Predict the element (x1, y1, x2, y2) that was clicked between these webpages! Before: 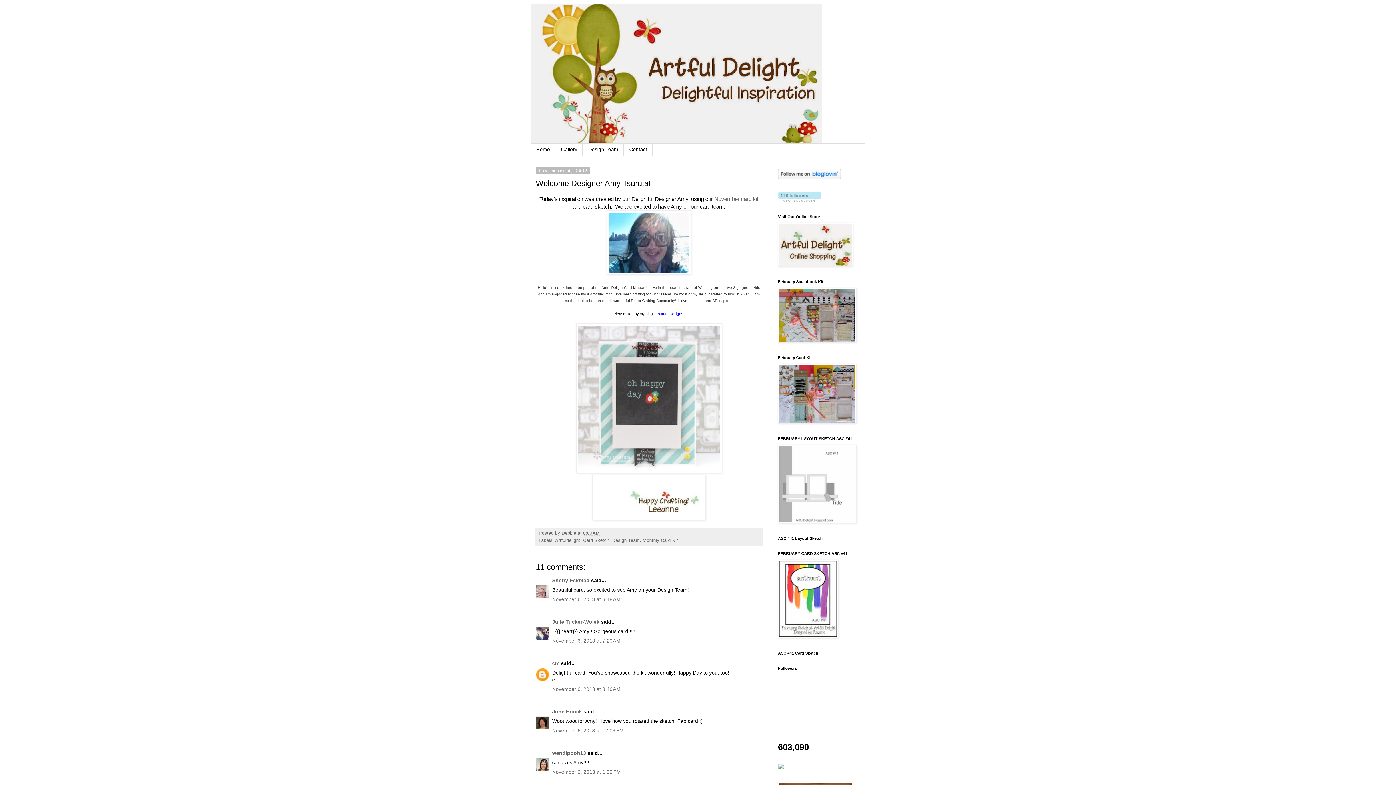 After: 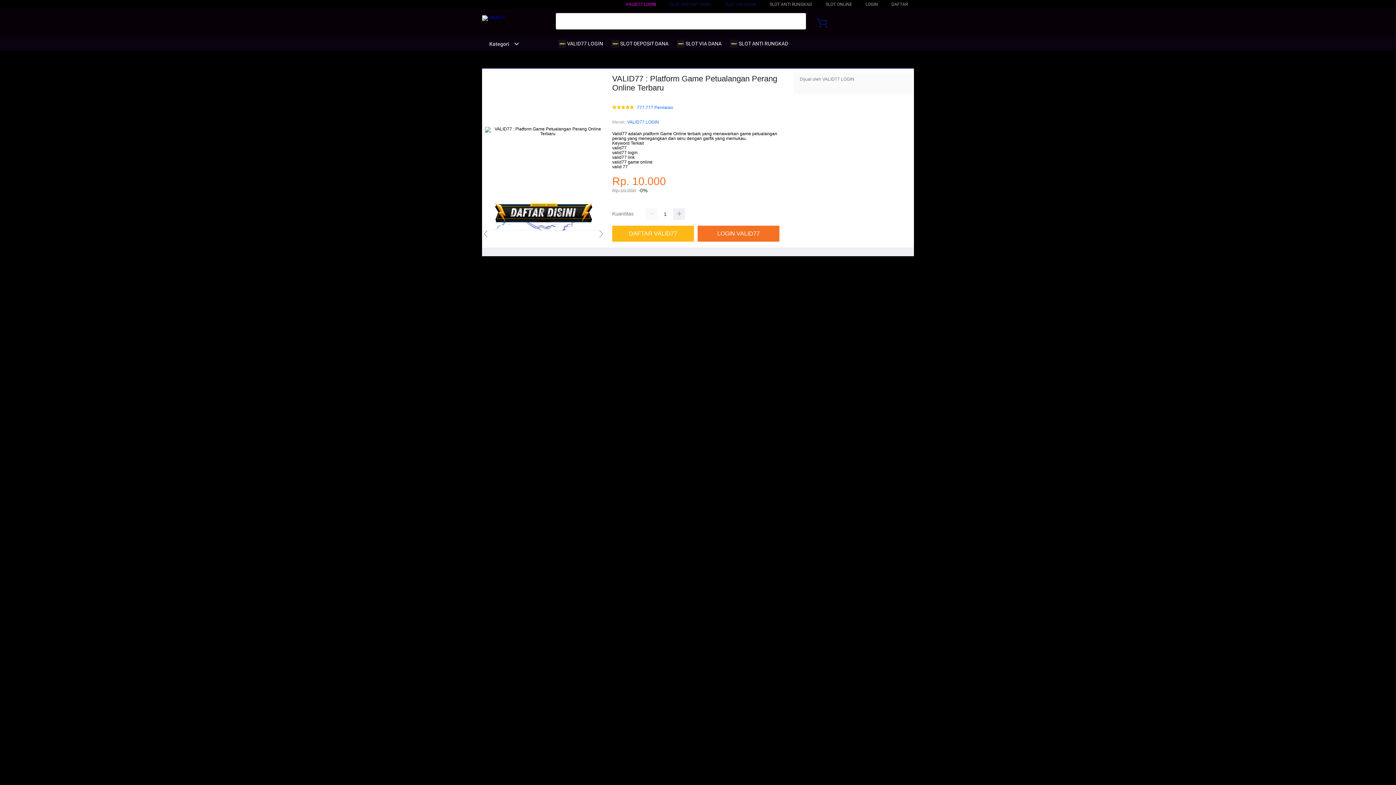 Action: bbox: (778, 262, 853, 267)